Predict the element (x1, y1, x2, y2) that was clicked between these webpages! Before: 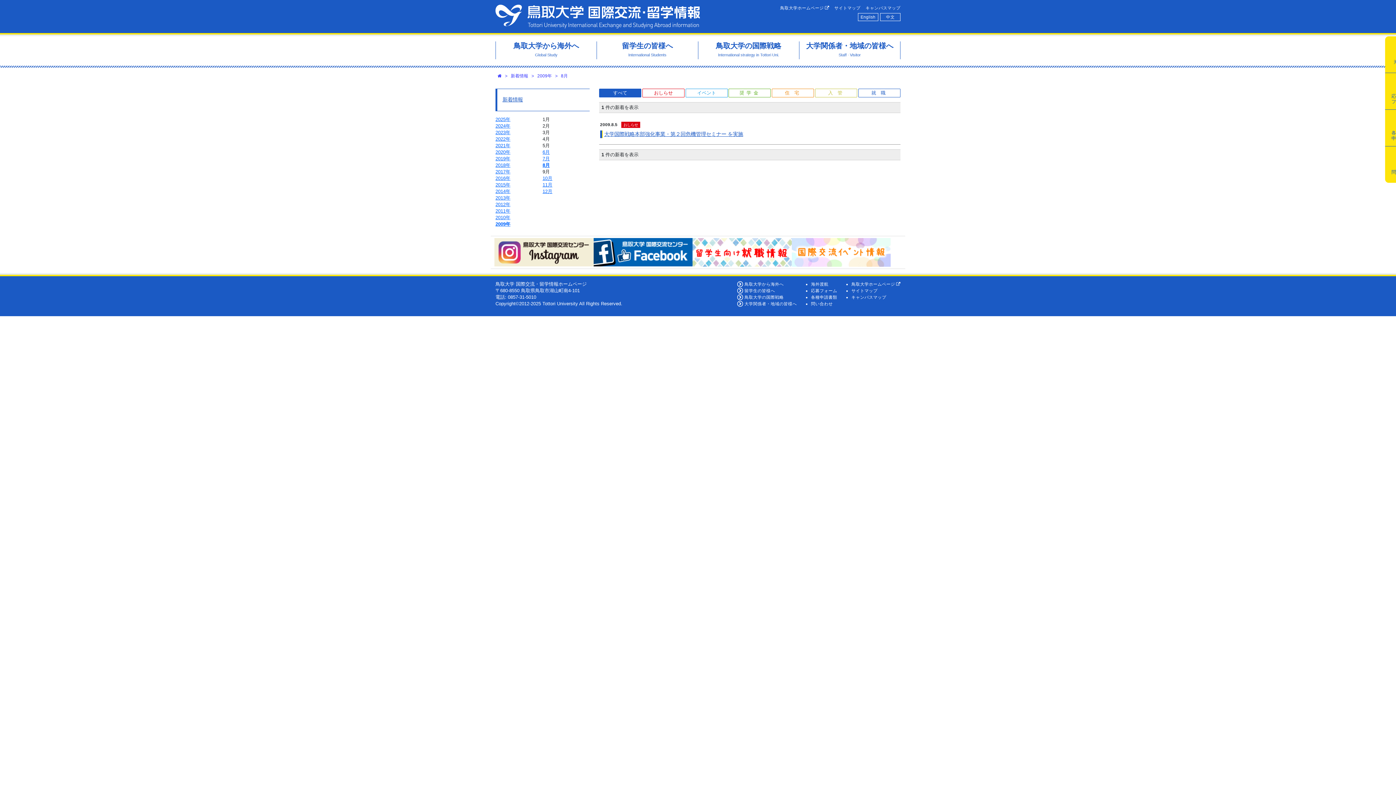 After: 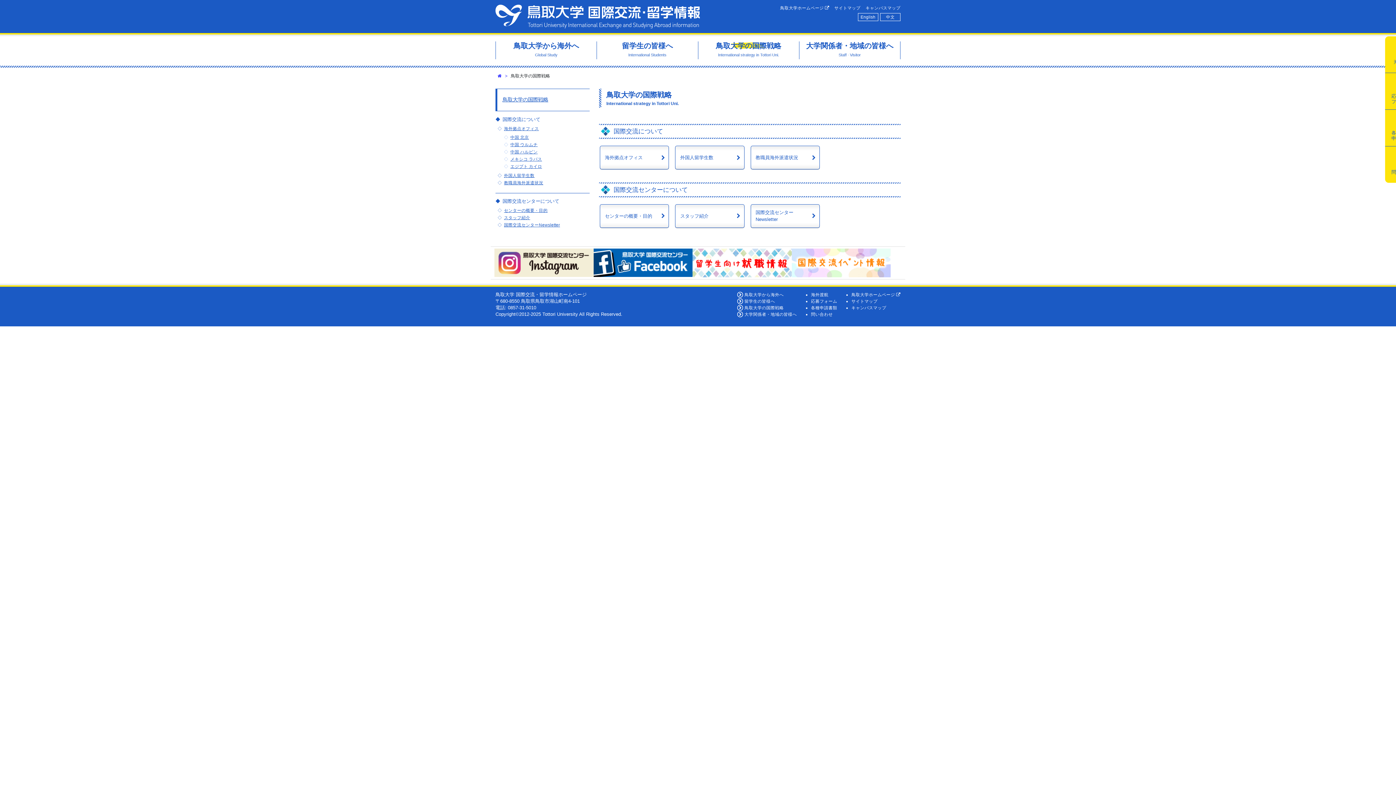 Action: label: 鳥取大学の国際戦略 bbox: (744, 294, 783, 299)